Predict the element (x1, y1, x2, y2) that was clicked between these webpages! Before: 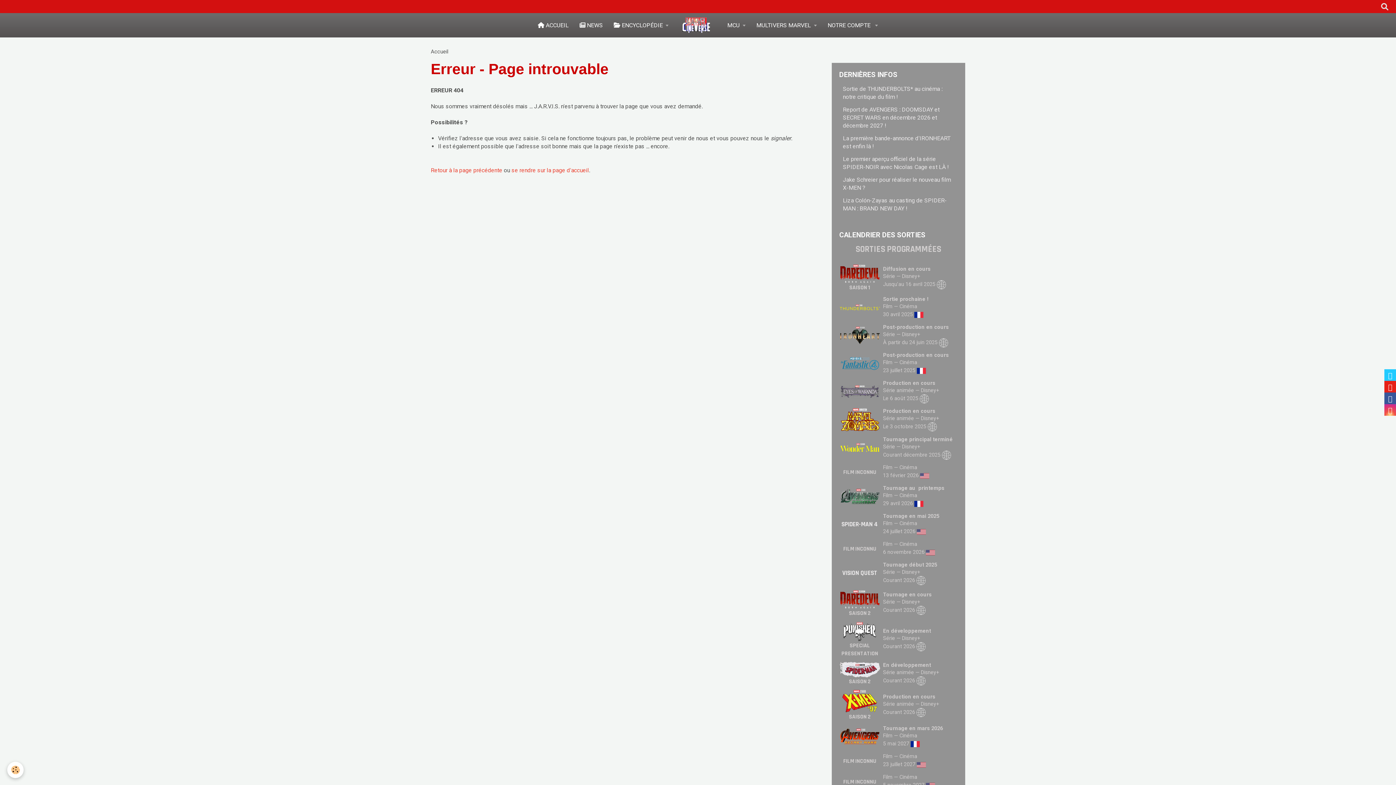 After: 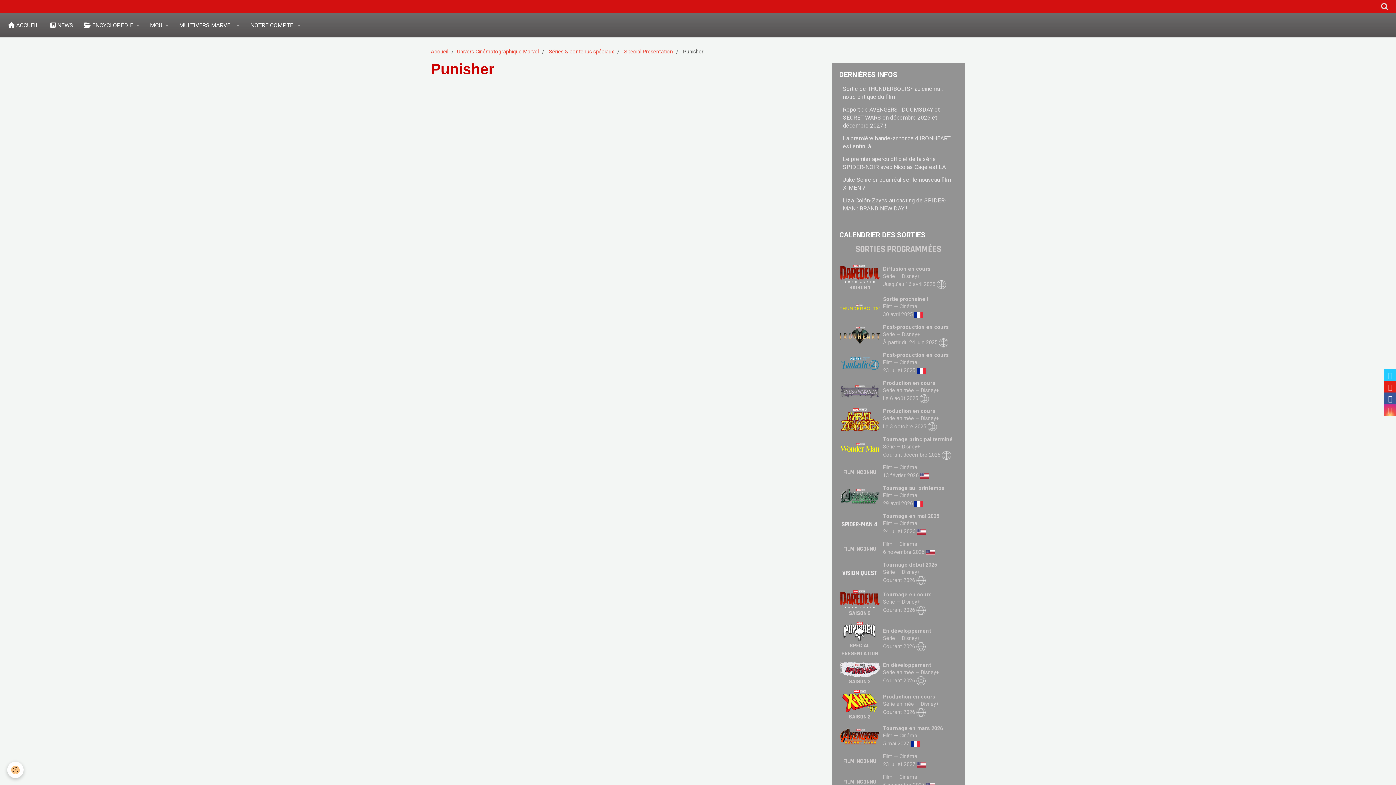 Action: bbox: (842, 628, 877, 634)